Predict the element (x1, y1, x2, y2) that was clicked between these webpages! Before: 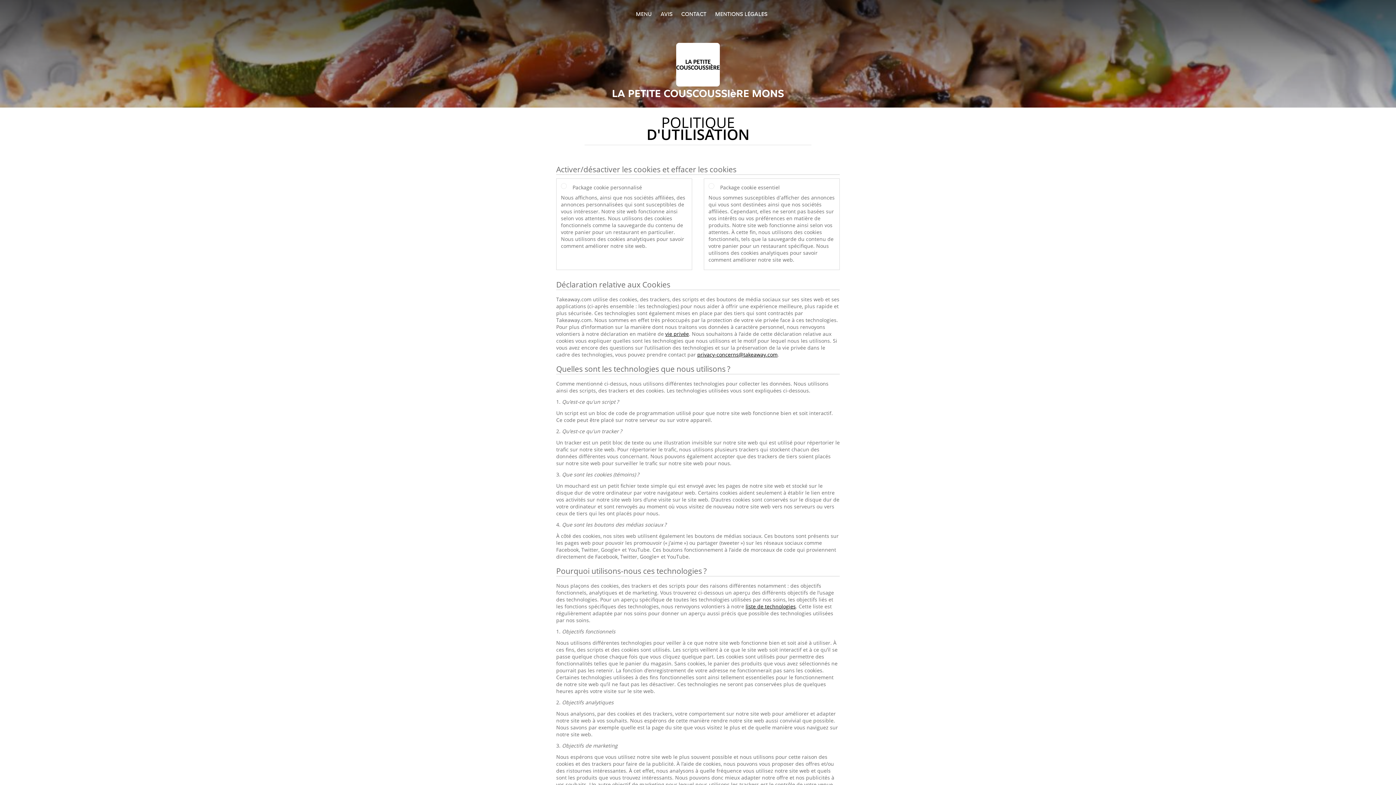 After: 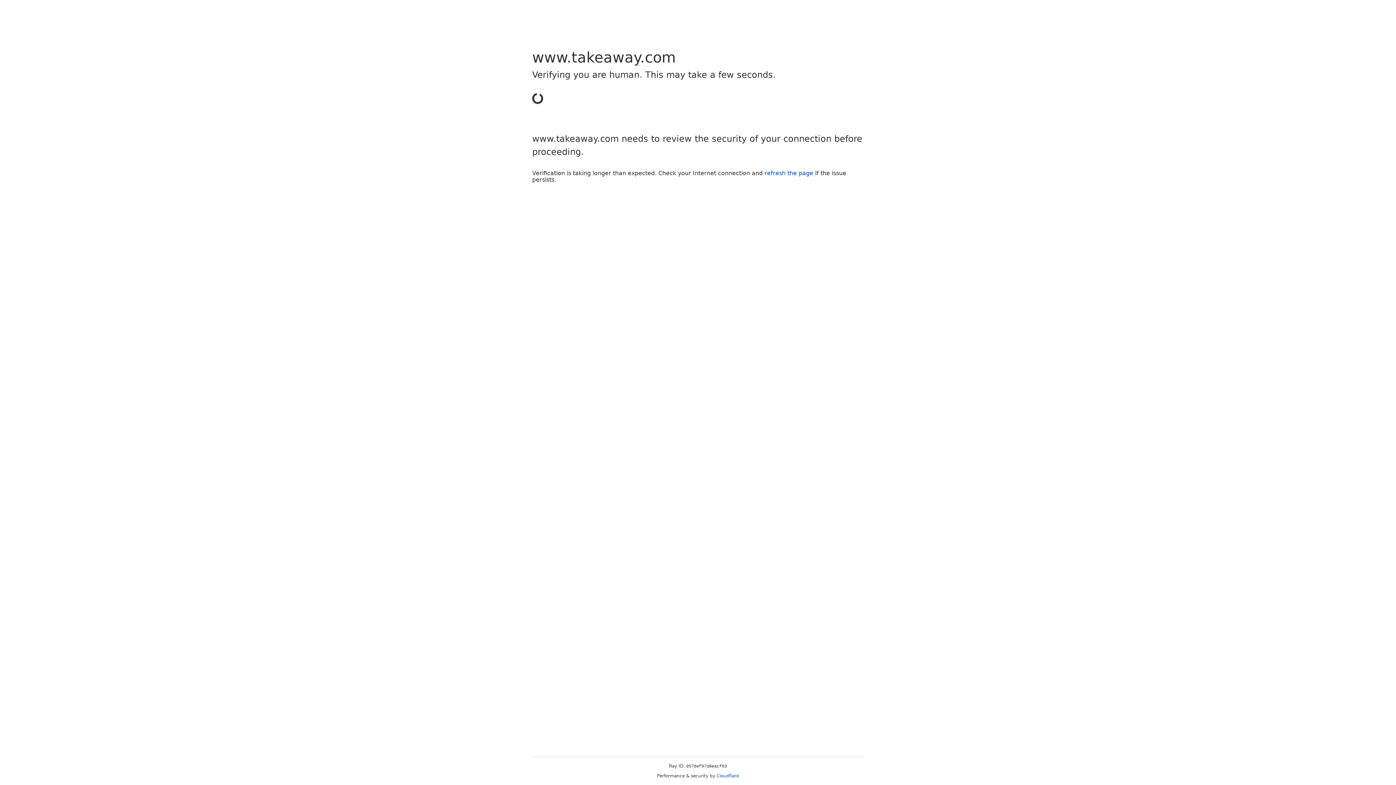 Action: label: liste de technologies bbox: (745, 603, 796, 610)